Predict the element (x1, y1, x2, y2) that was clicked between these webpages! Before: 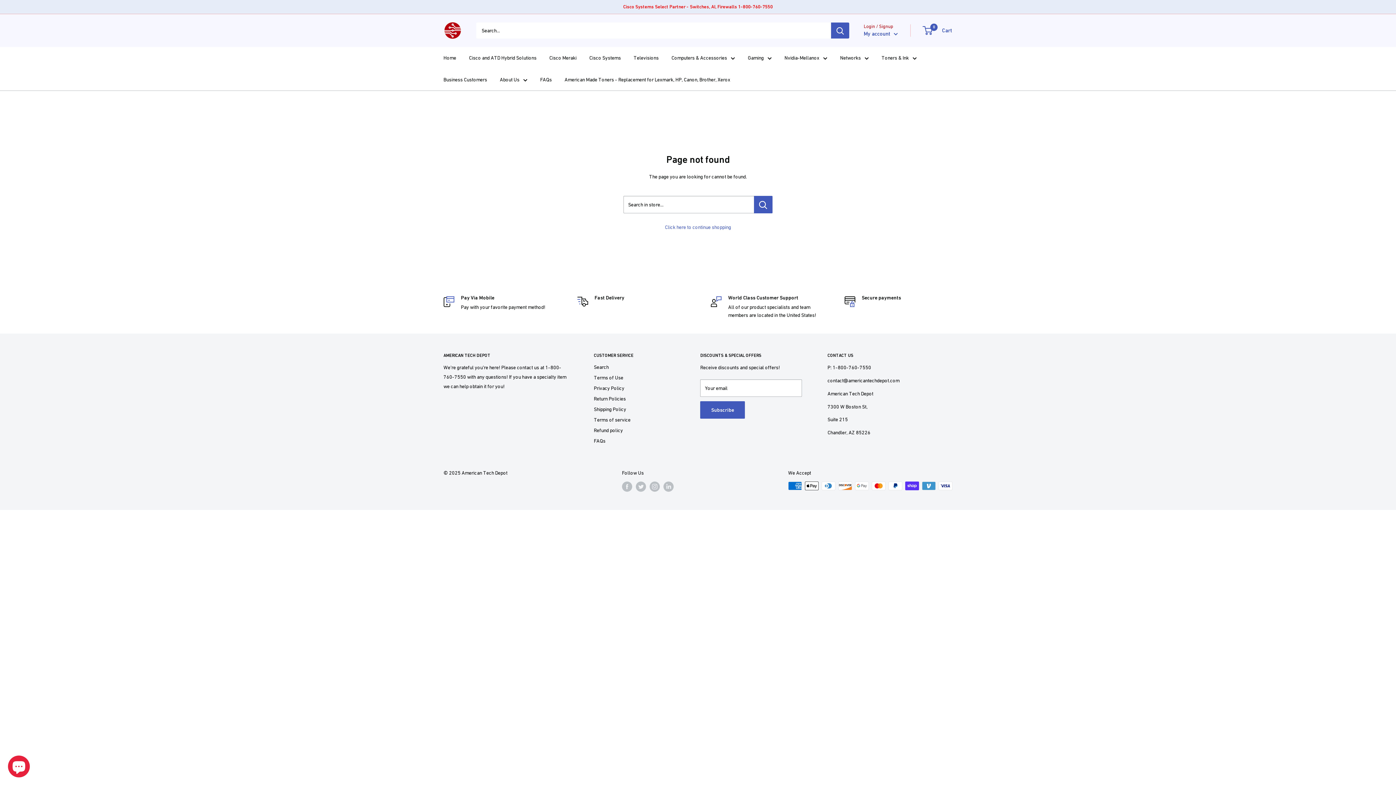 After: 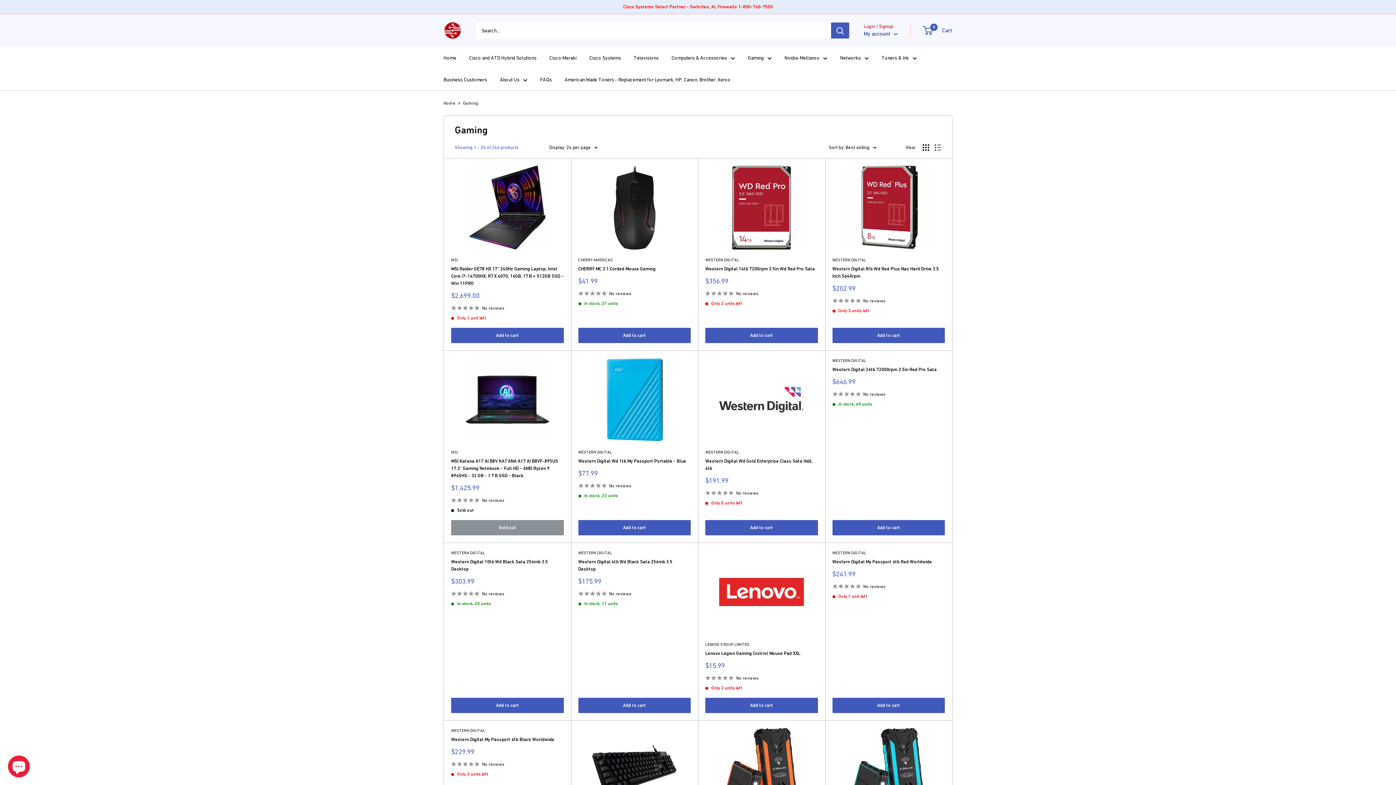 Action: bbox: (748, 53, 772, 62) label: Gaming